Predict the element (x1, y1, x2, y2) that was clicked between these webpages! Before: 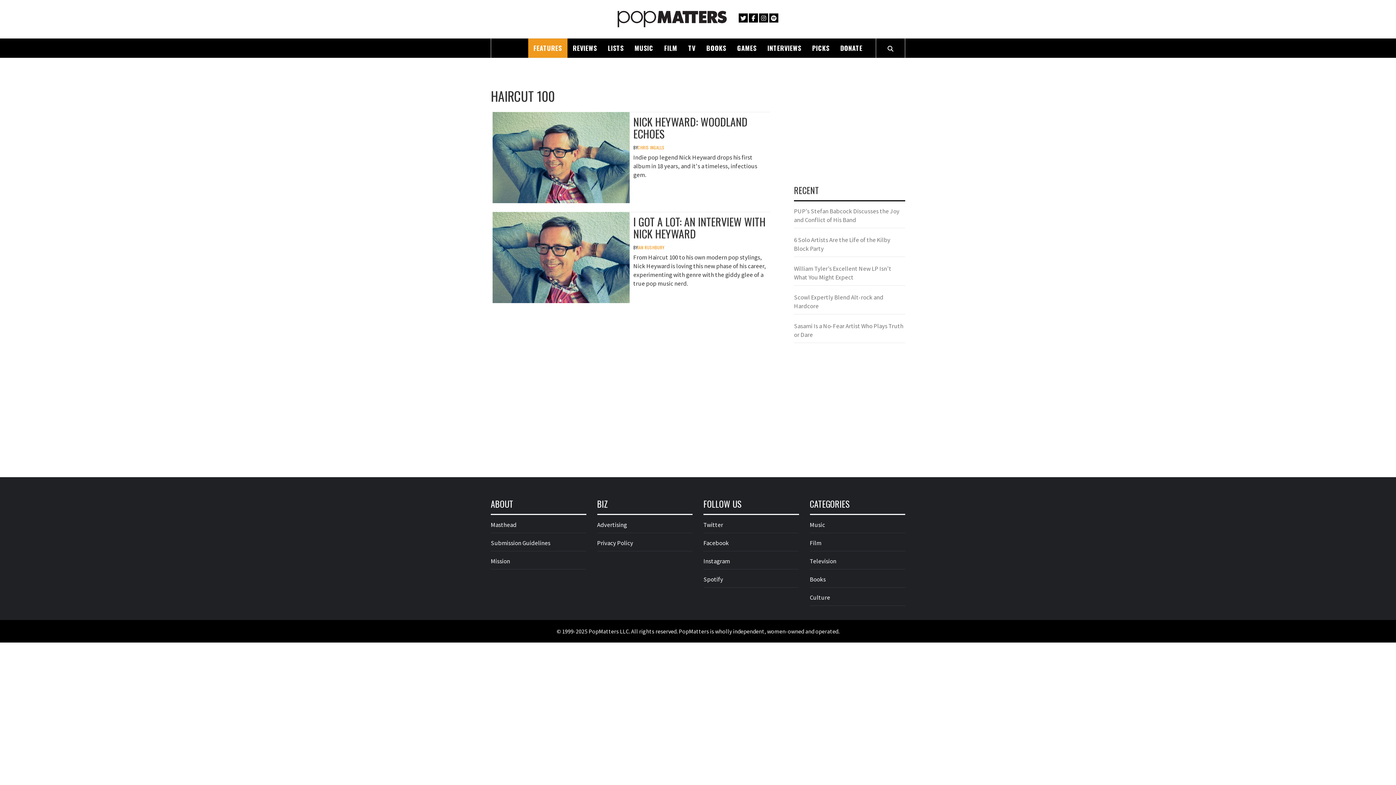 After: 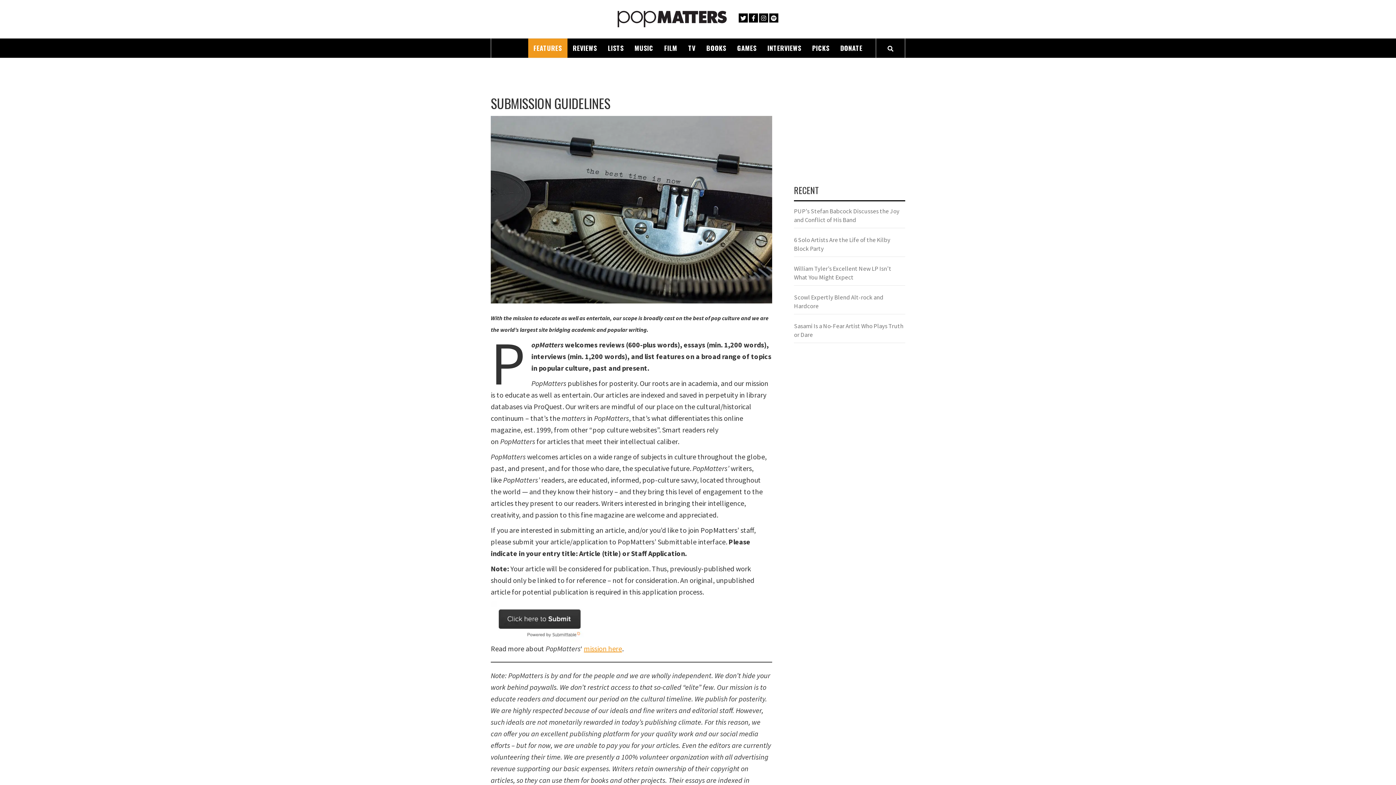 Action: label: Submission Guidelines bbox: (490, 538, 586, 551)